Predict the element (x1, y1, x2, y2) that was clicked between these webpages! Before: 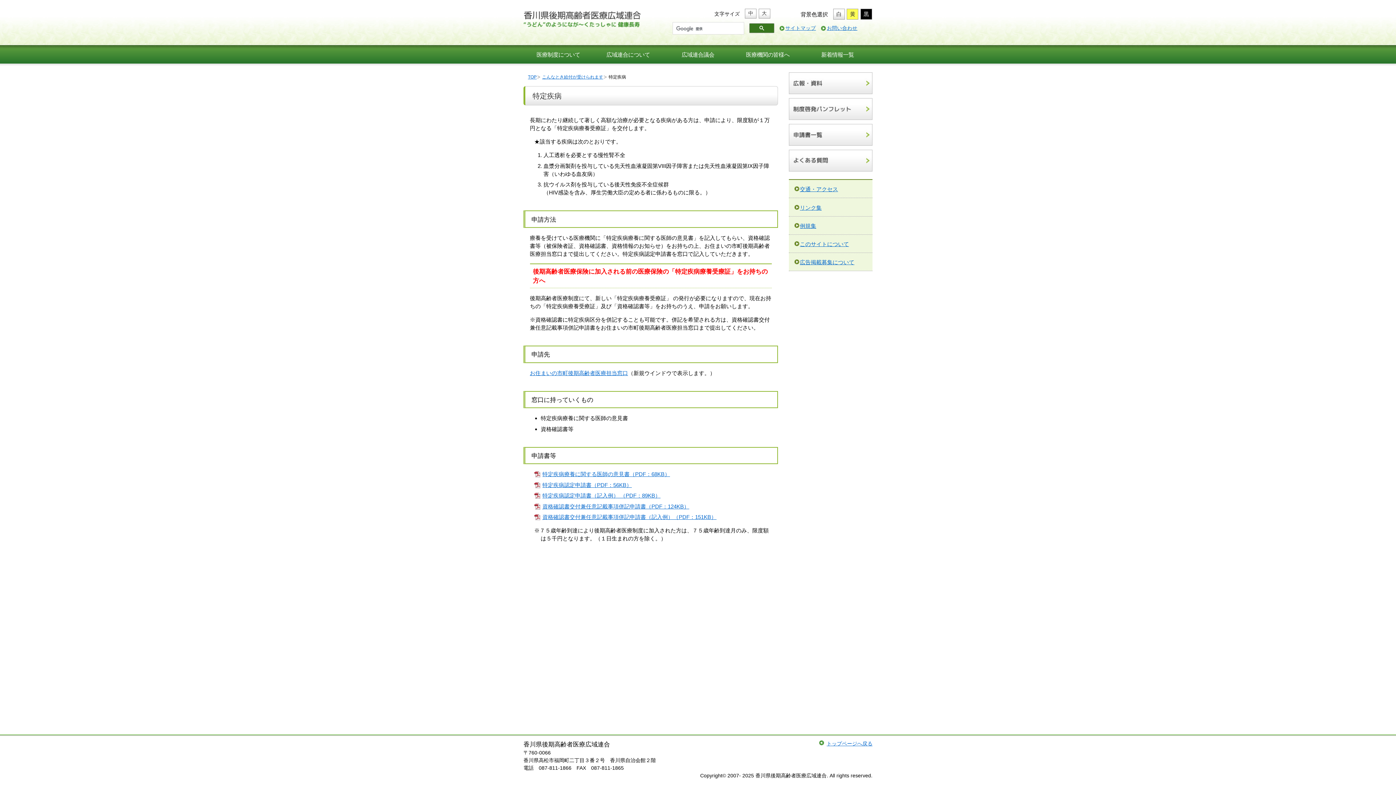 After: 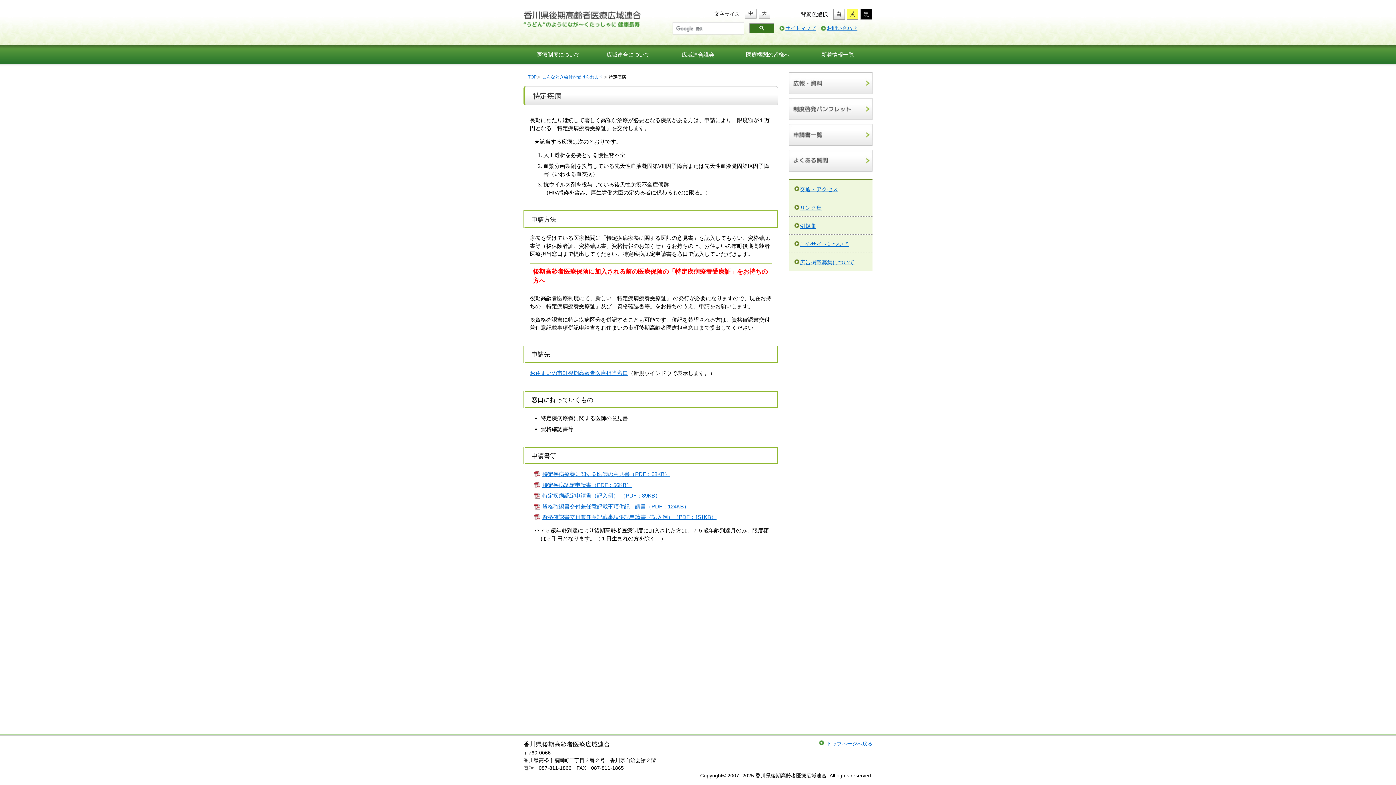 Action: bbox: (833, 10, 844, 18) label: 白